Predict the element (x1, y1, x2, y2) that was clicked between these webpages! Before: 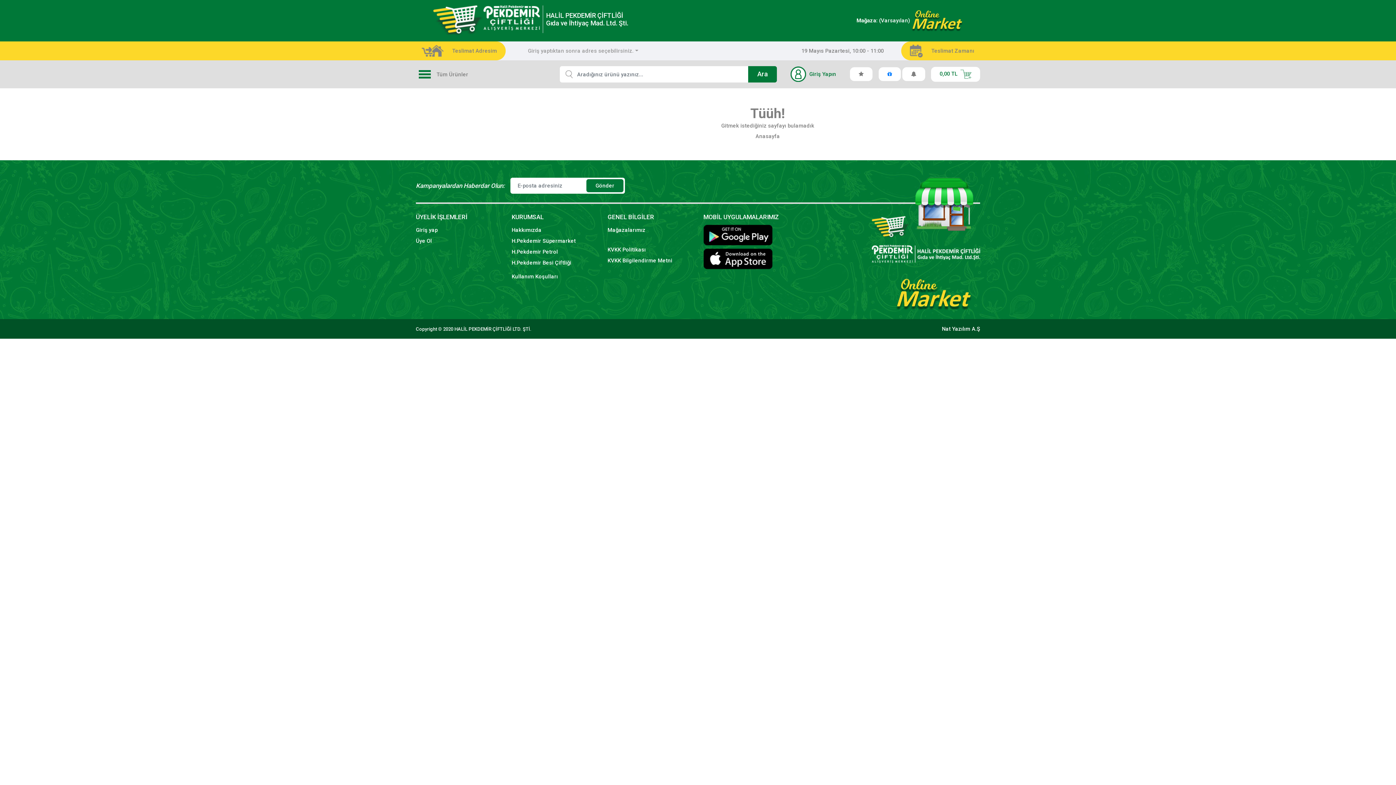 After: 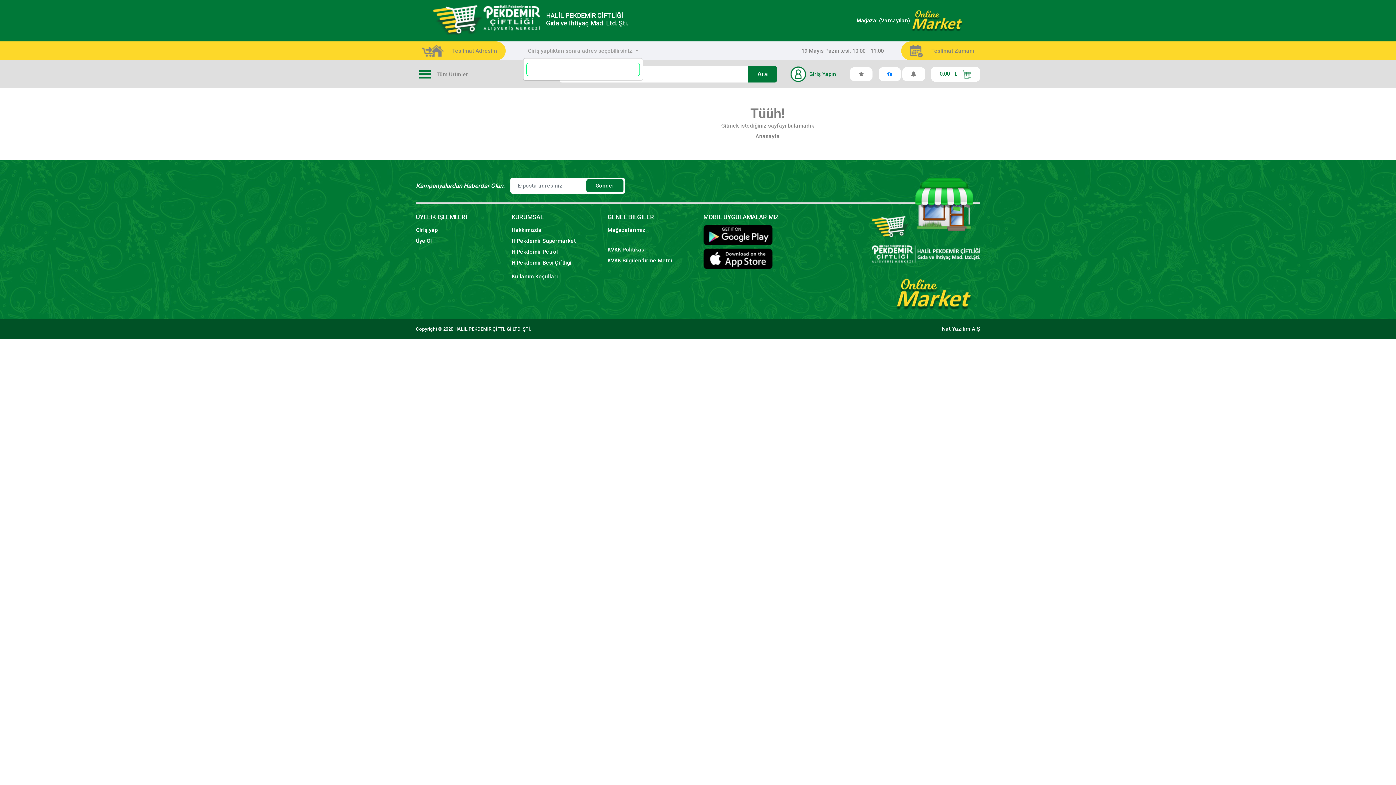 Action: bbox: (523, 44, 643, 57) label: Giriş yaptıktan sonra adres seçebilirsiniz.